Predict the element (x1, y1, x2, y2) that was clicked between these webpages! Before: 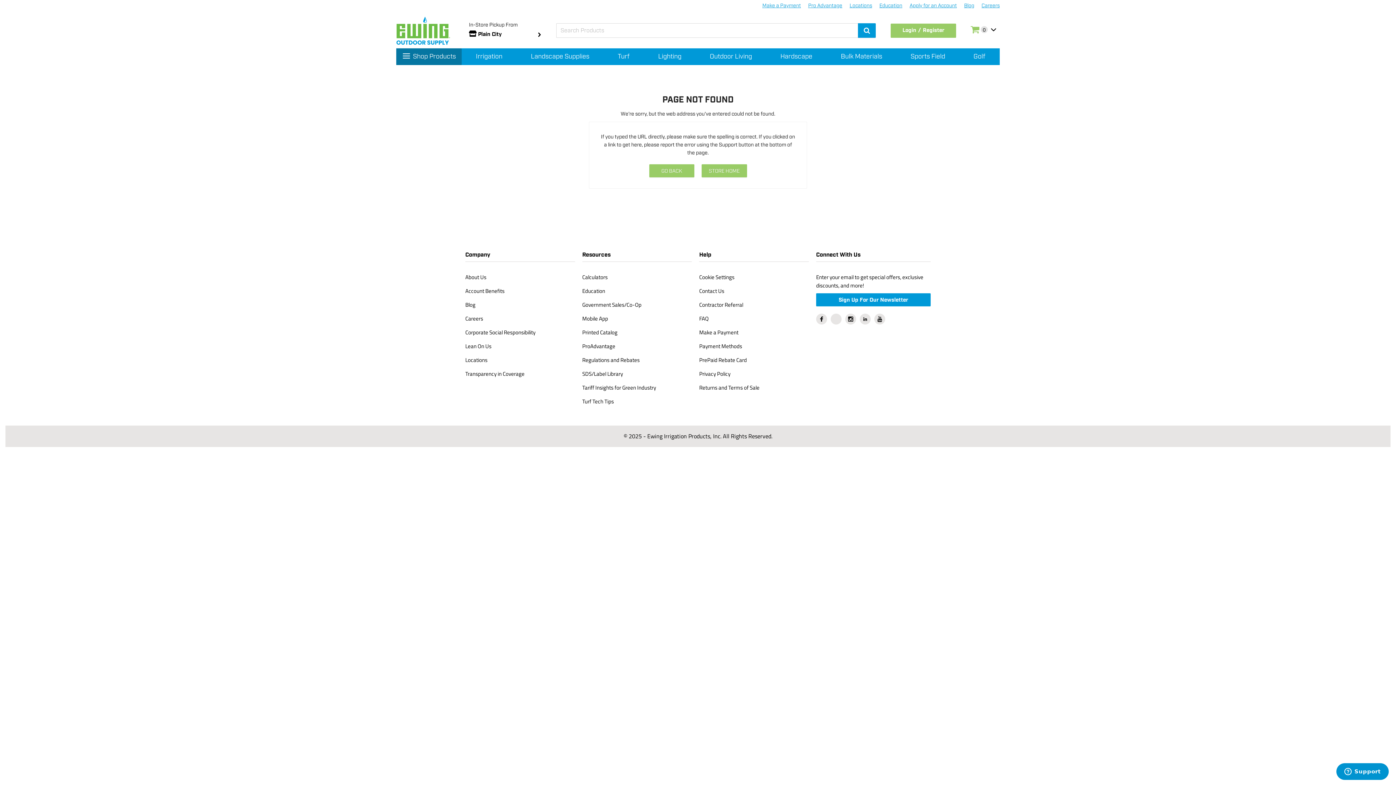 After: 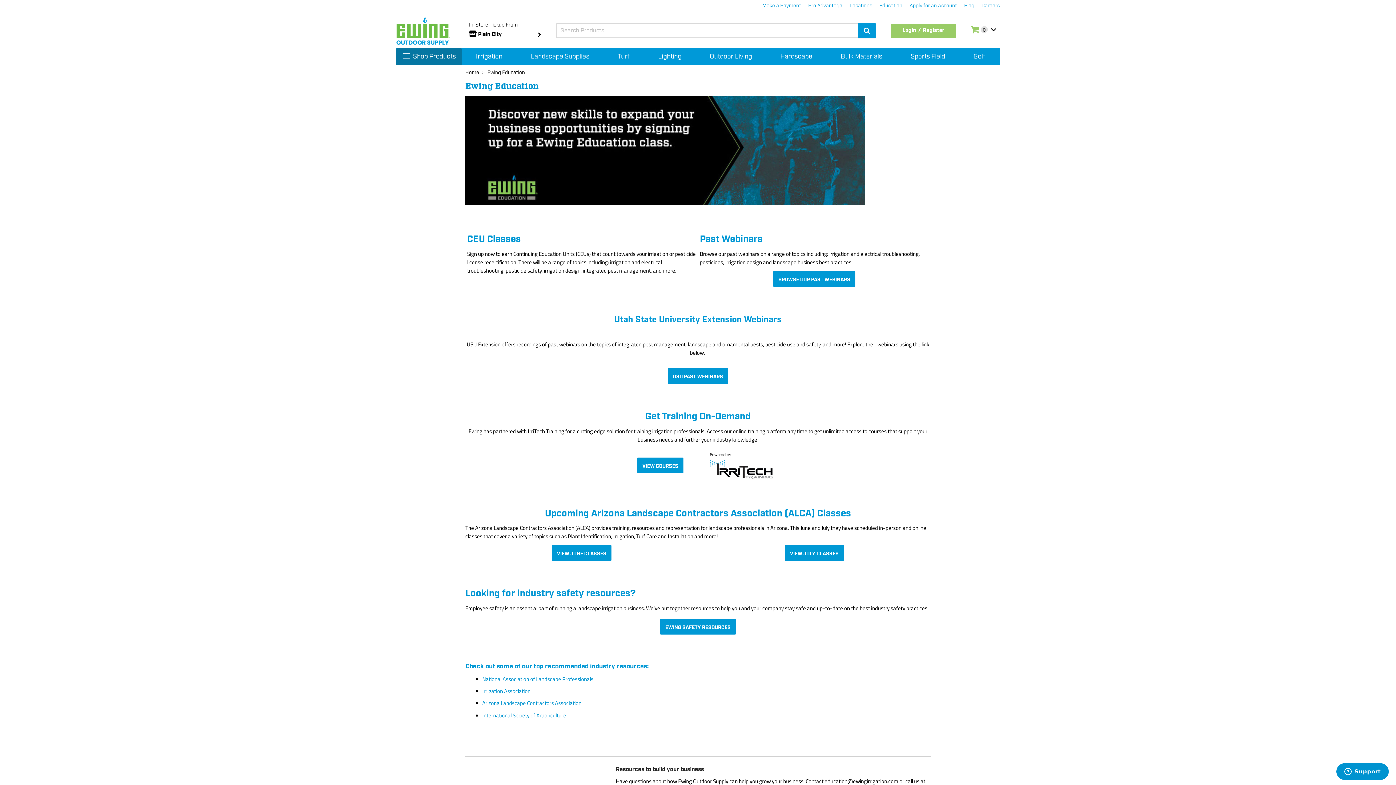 Action: bbox: (582, 286, 605, 295) label: Education